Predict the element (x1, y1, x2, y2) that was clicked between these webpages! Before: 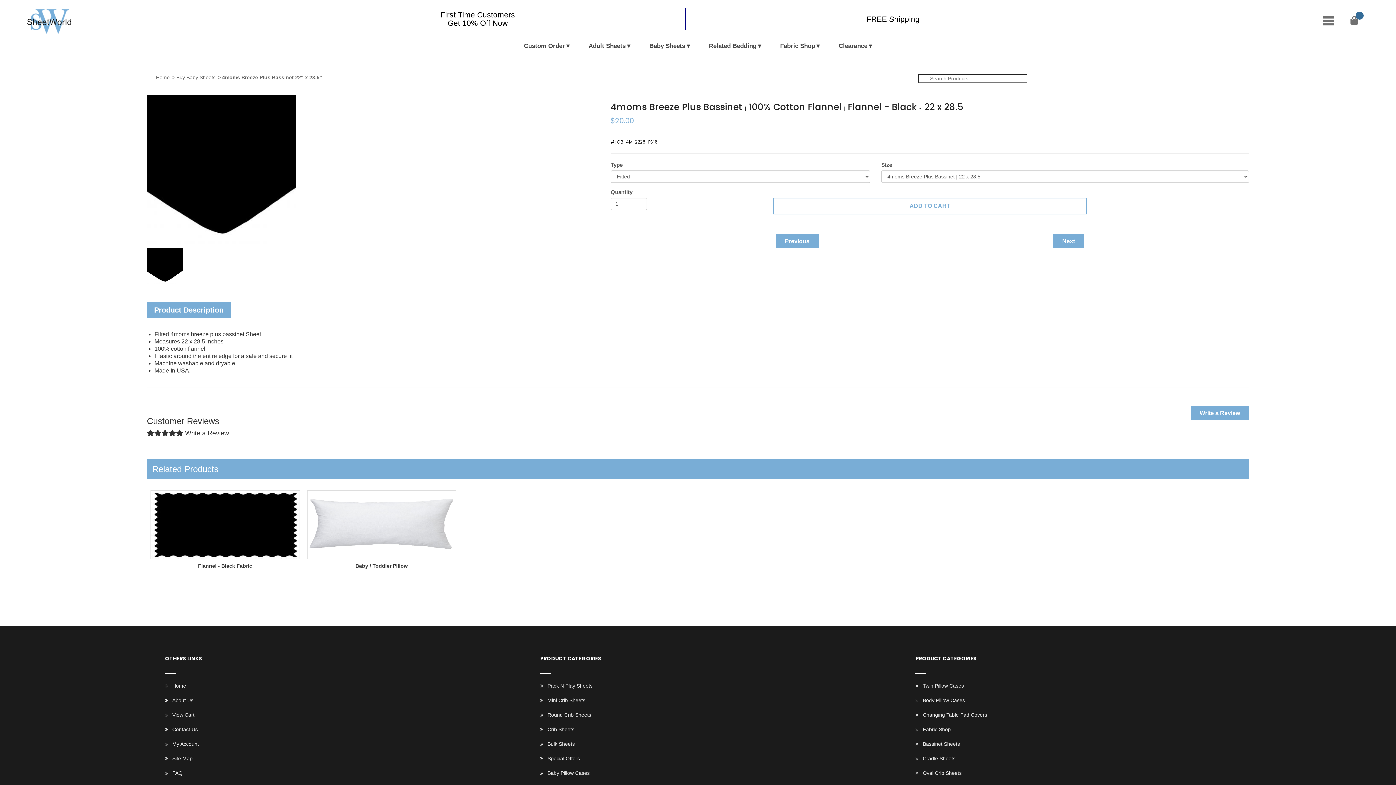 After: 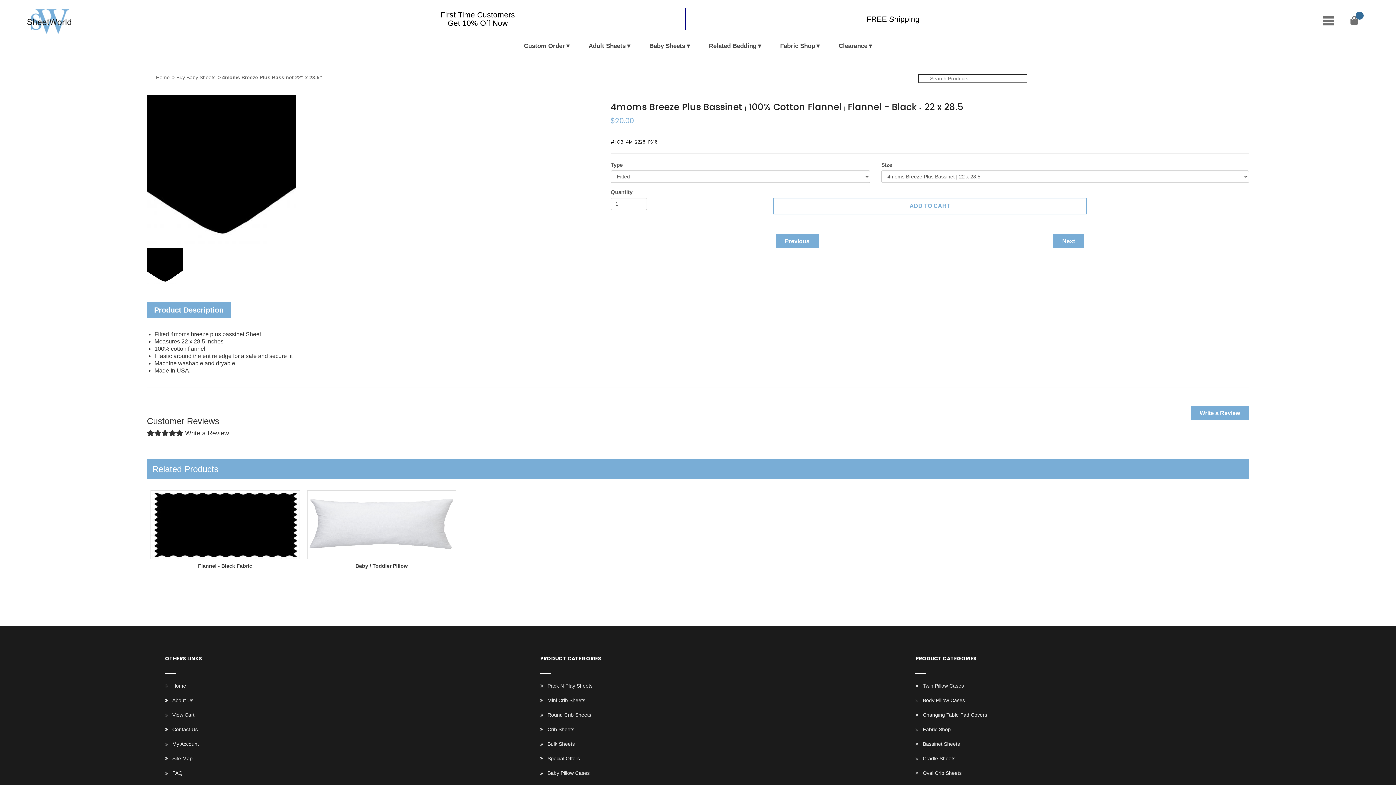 Action: bbox: (146, 260, 183, 266)